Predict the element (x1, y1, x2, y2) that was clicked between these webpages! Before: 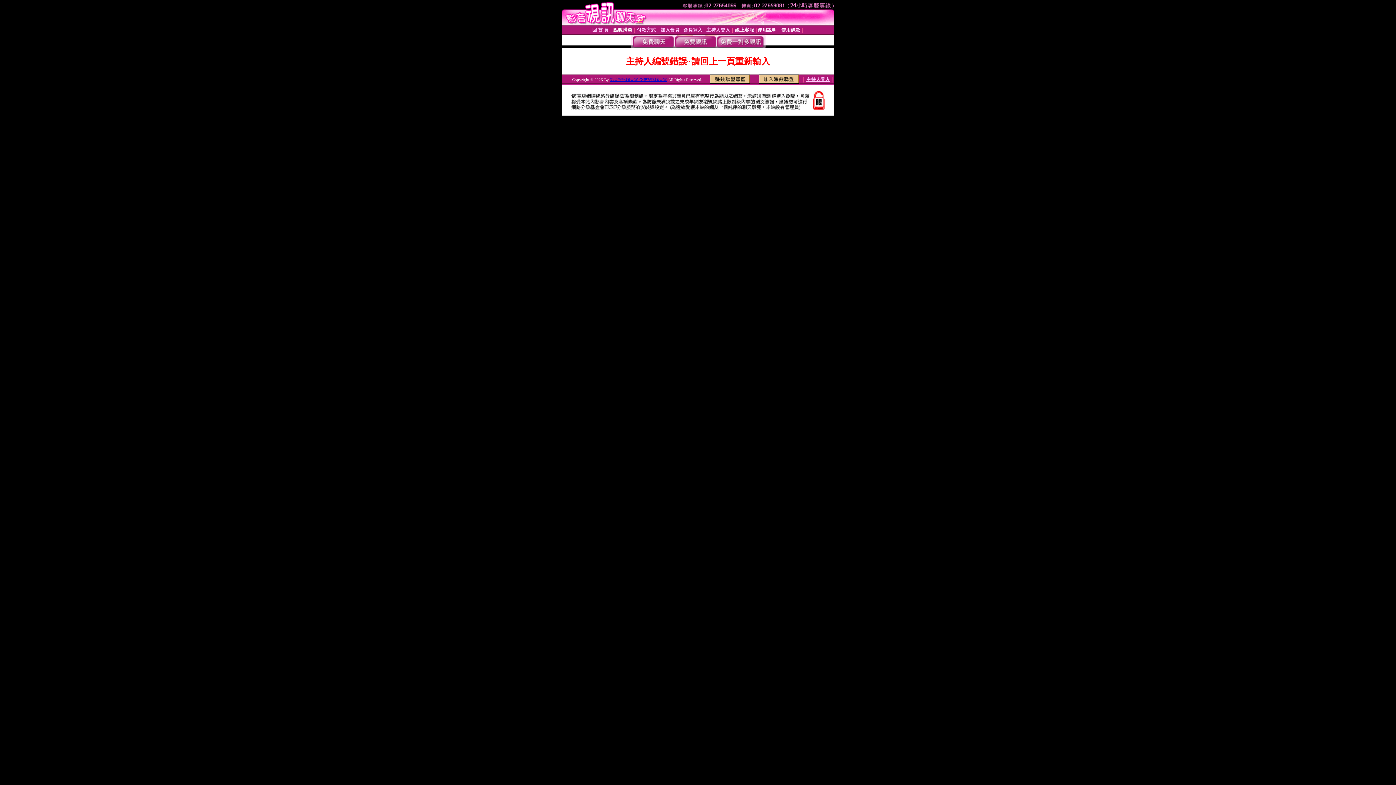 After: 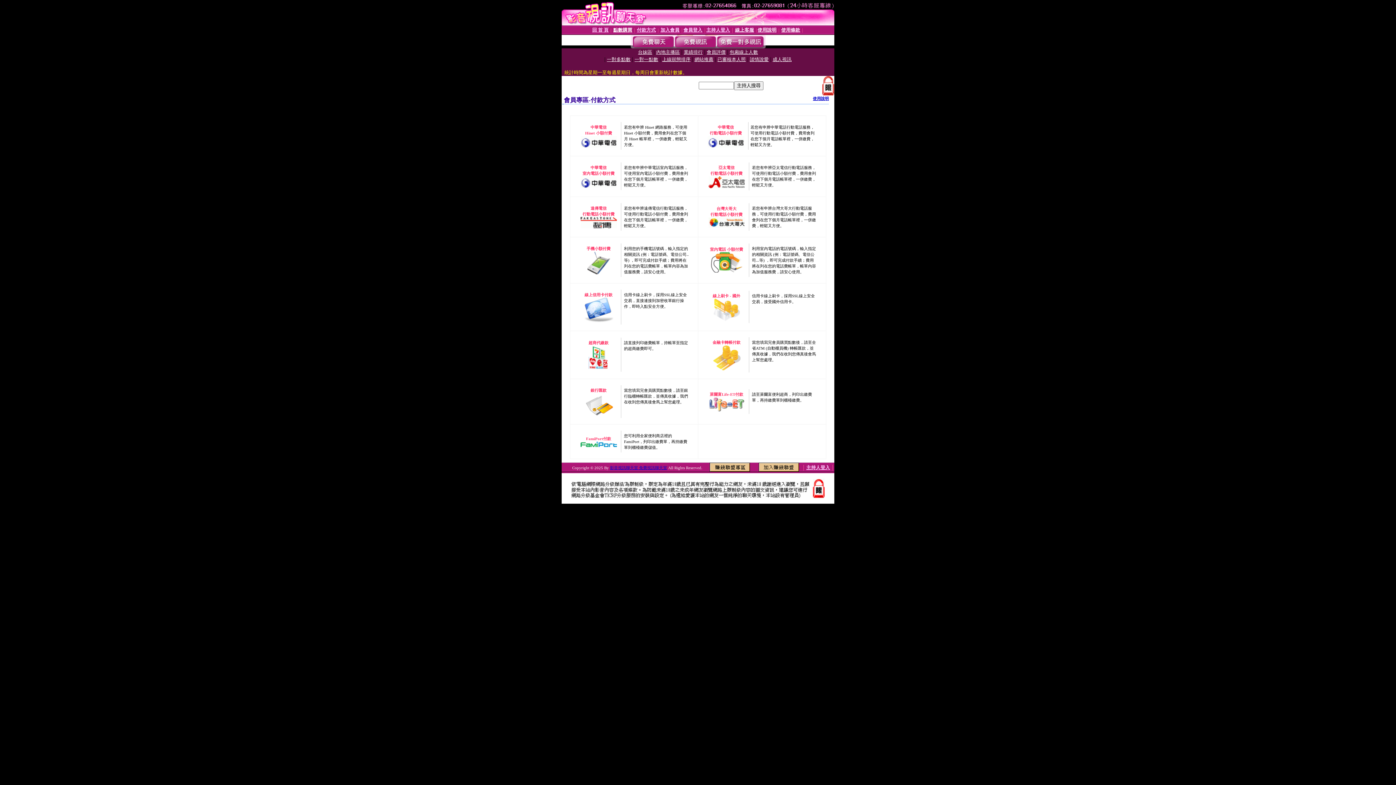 Action: bbox: (637, 27, 656, 32) label: 付款方式